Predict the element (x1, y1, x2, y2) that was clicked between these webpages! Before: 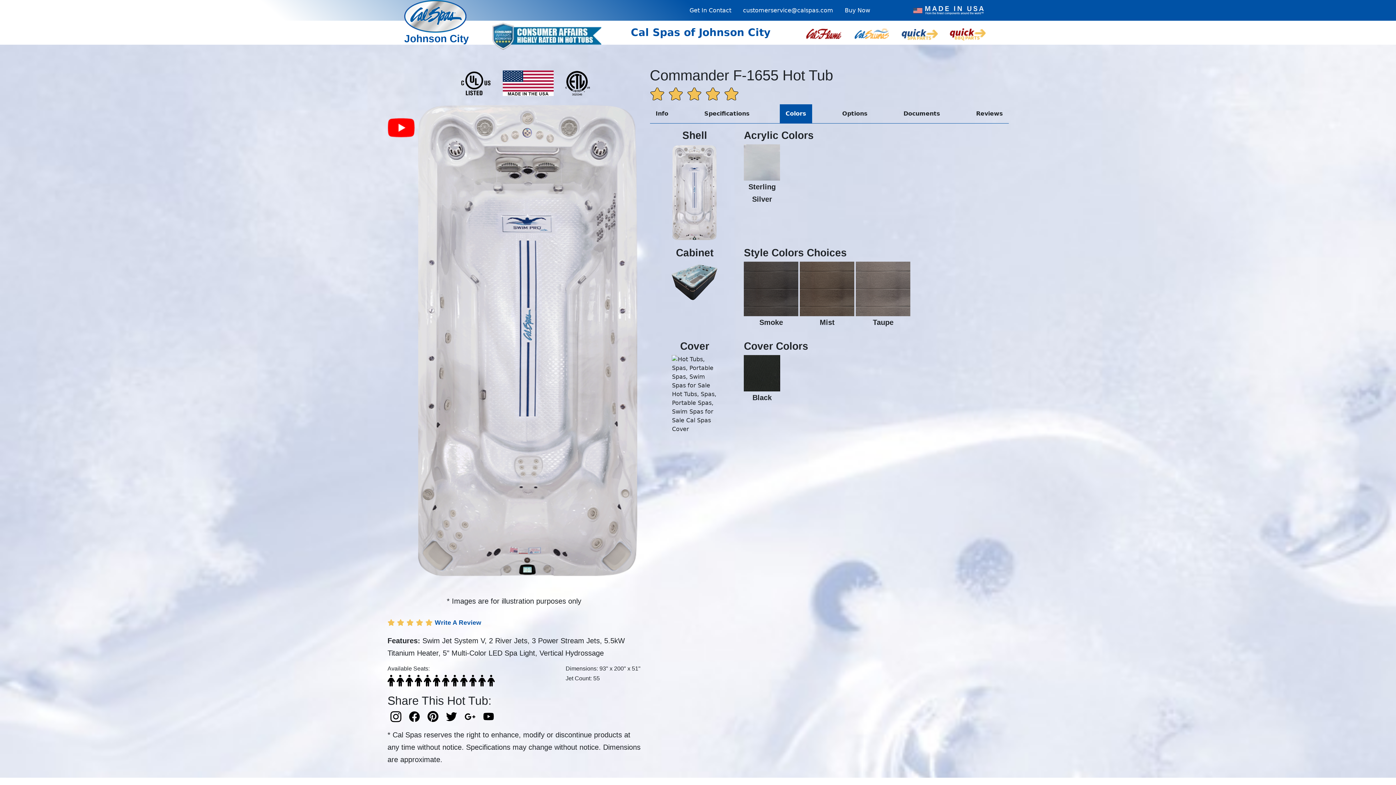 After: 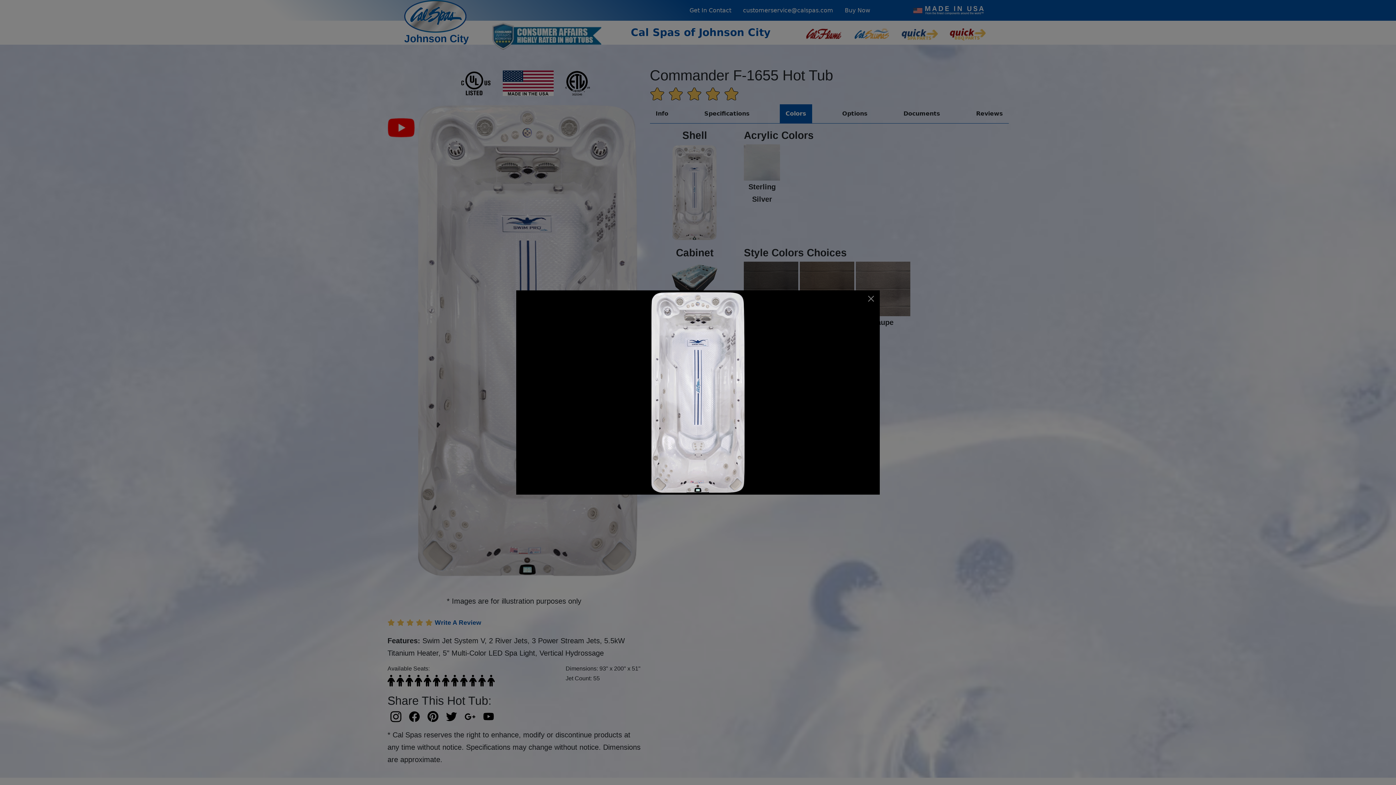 Action: bbox: (414, 100, 640, 580)